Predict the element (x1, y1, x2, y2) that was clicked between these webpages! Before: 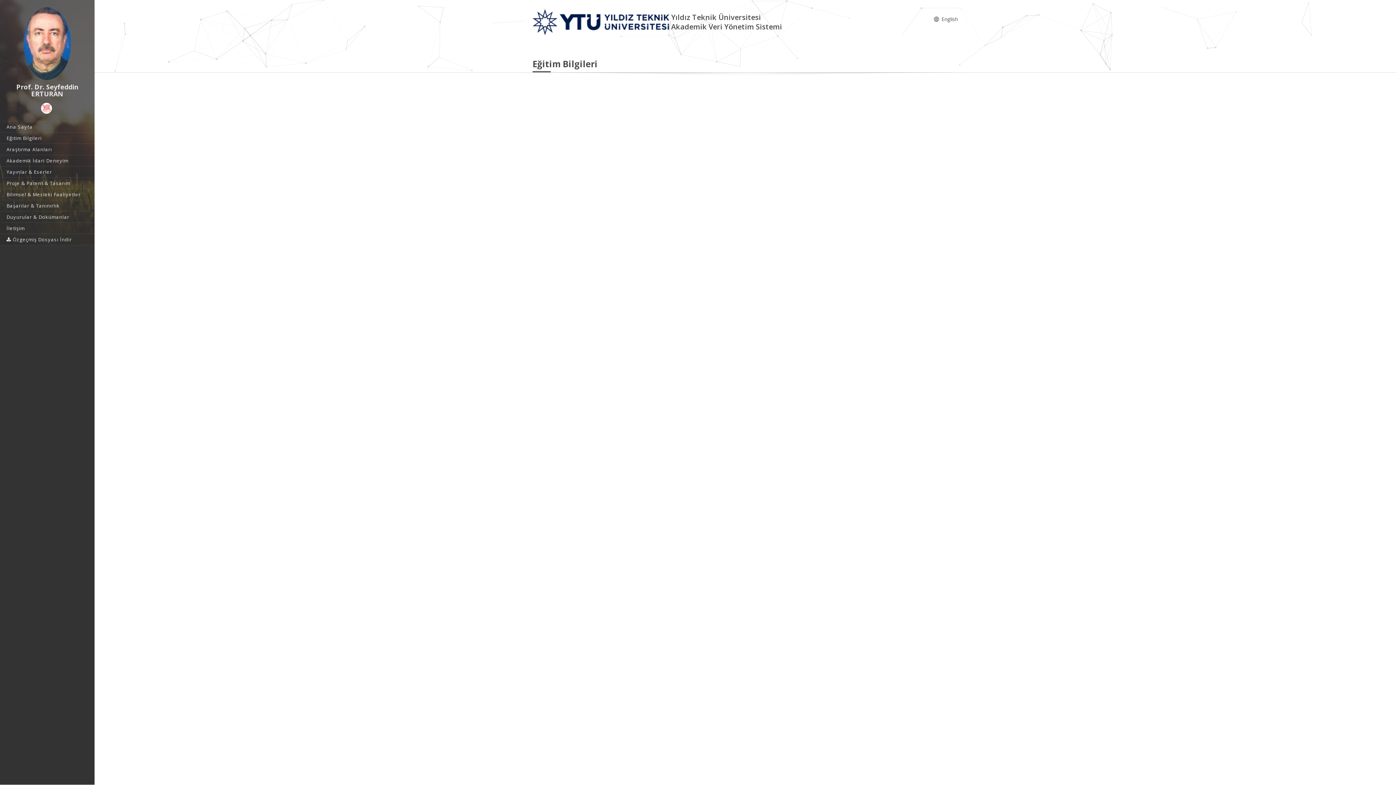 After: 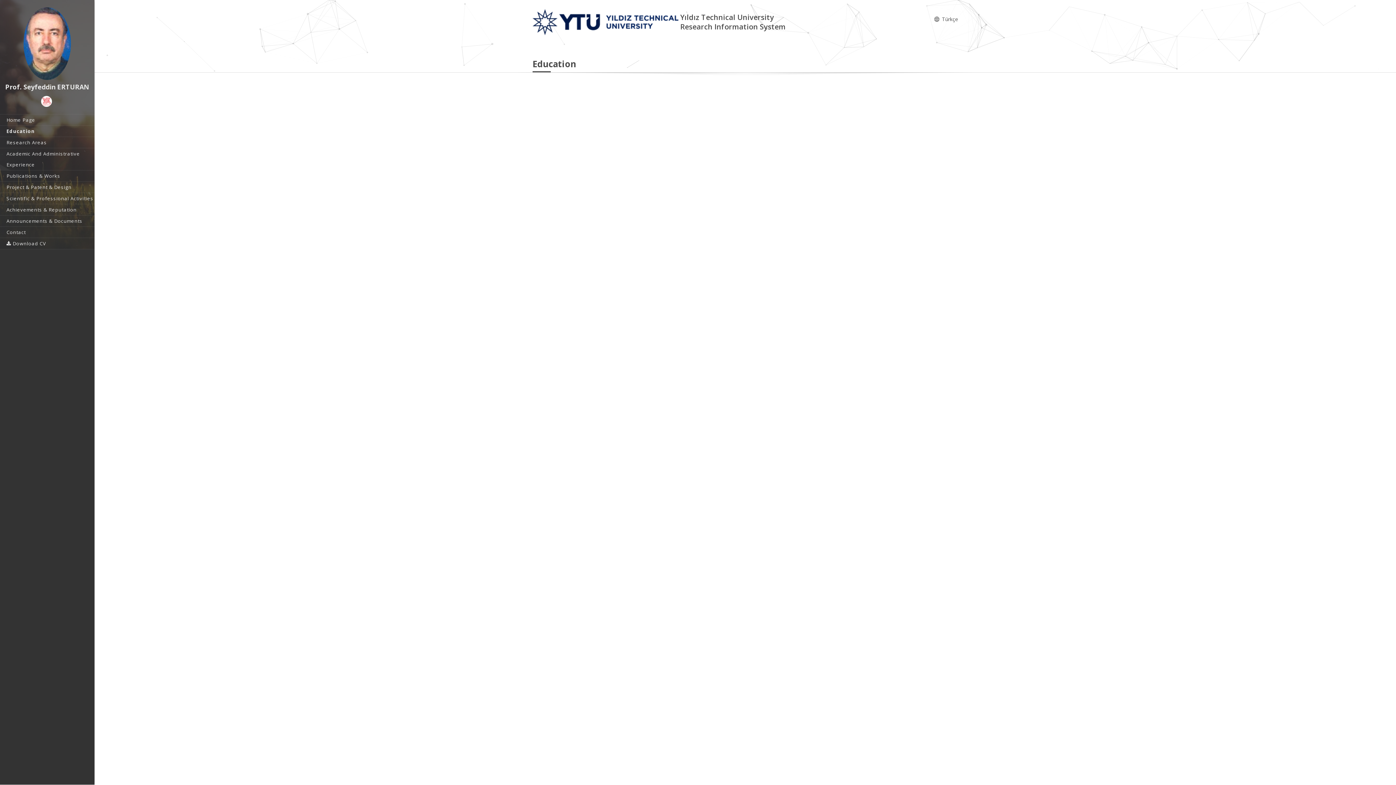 Action: bbox: (928, 12, 963, 25) label:  English